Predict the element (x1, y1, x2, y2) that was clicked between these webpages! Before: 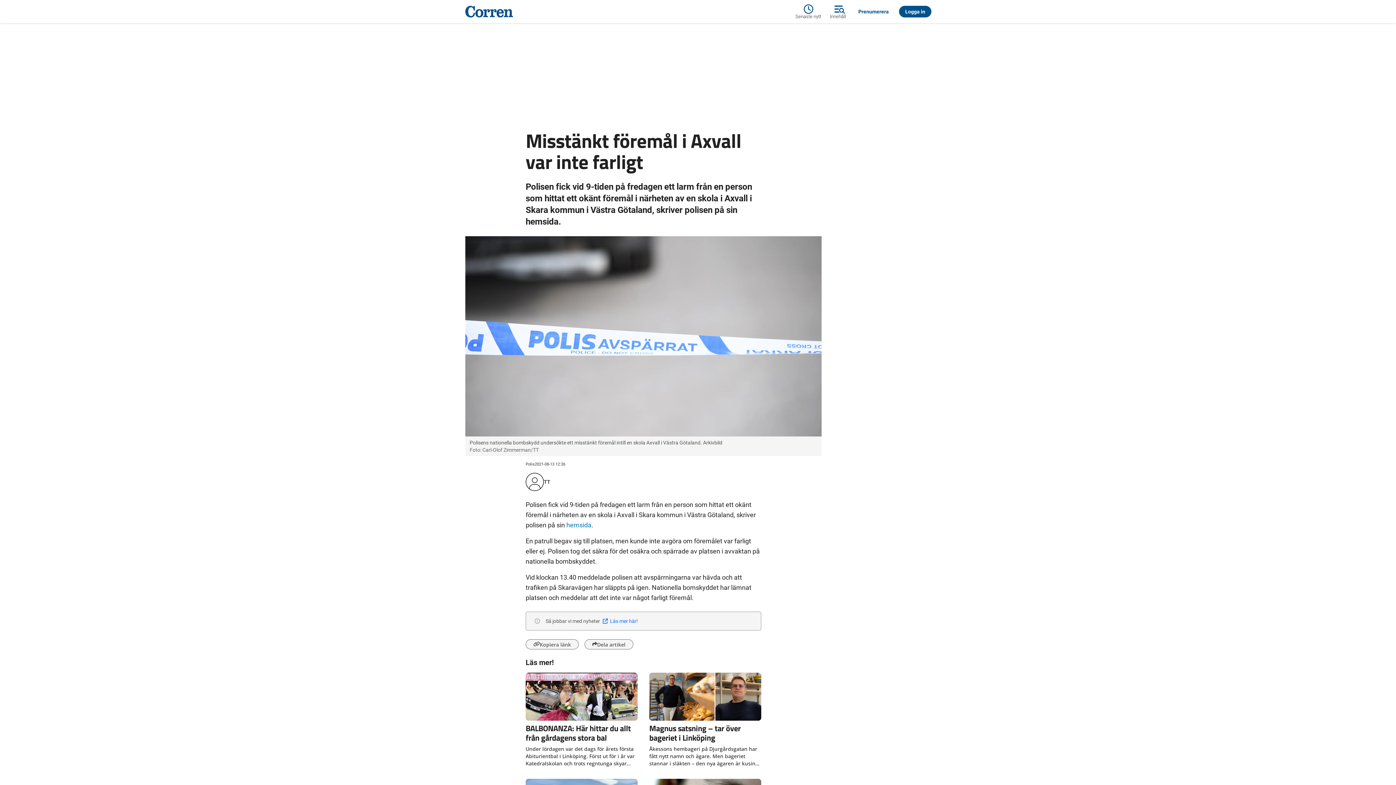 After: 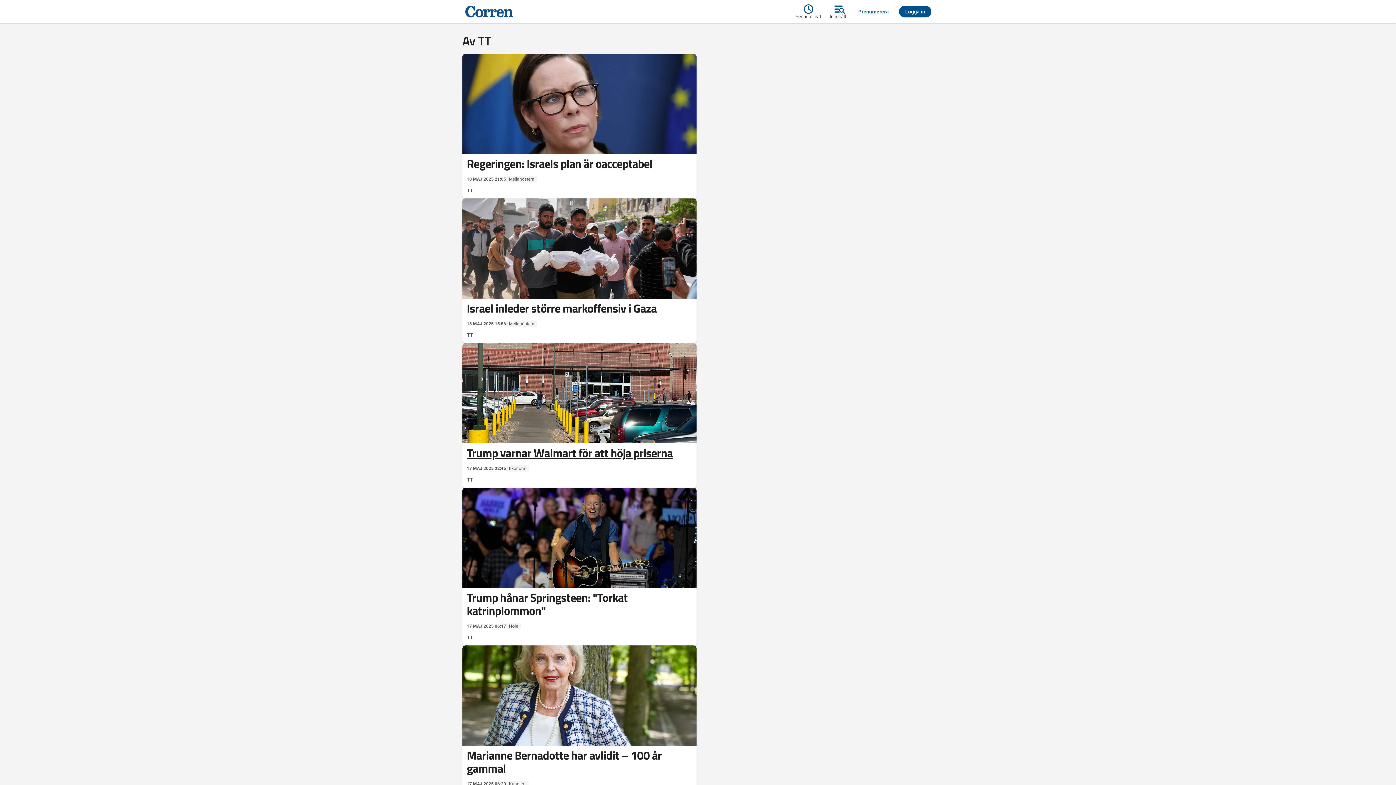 Action: bbox: (544, 478, 550, 485) label: TT